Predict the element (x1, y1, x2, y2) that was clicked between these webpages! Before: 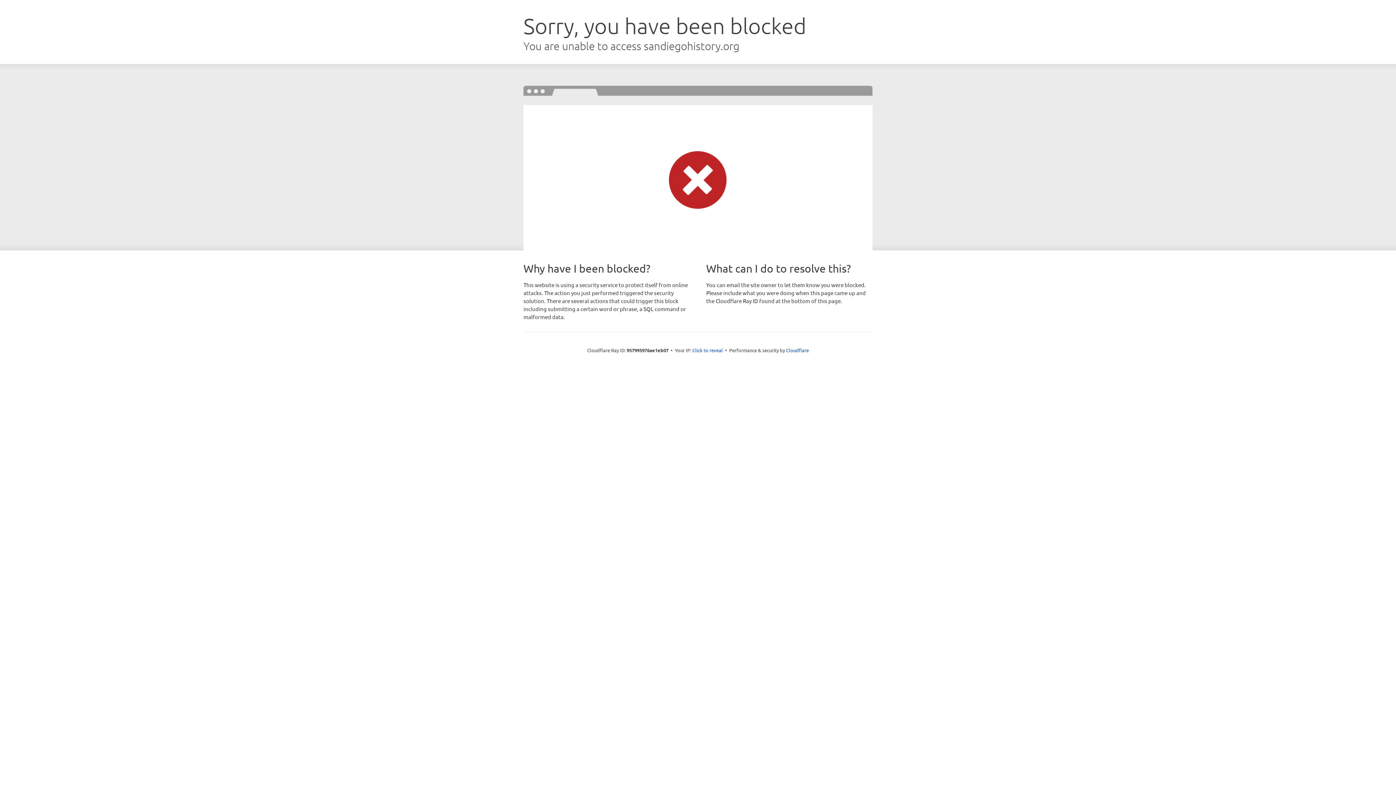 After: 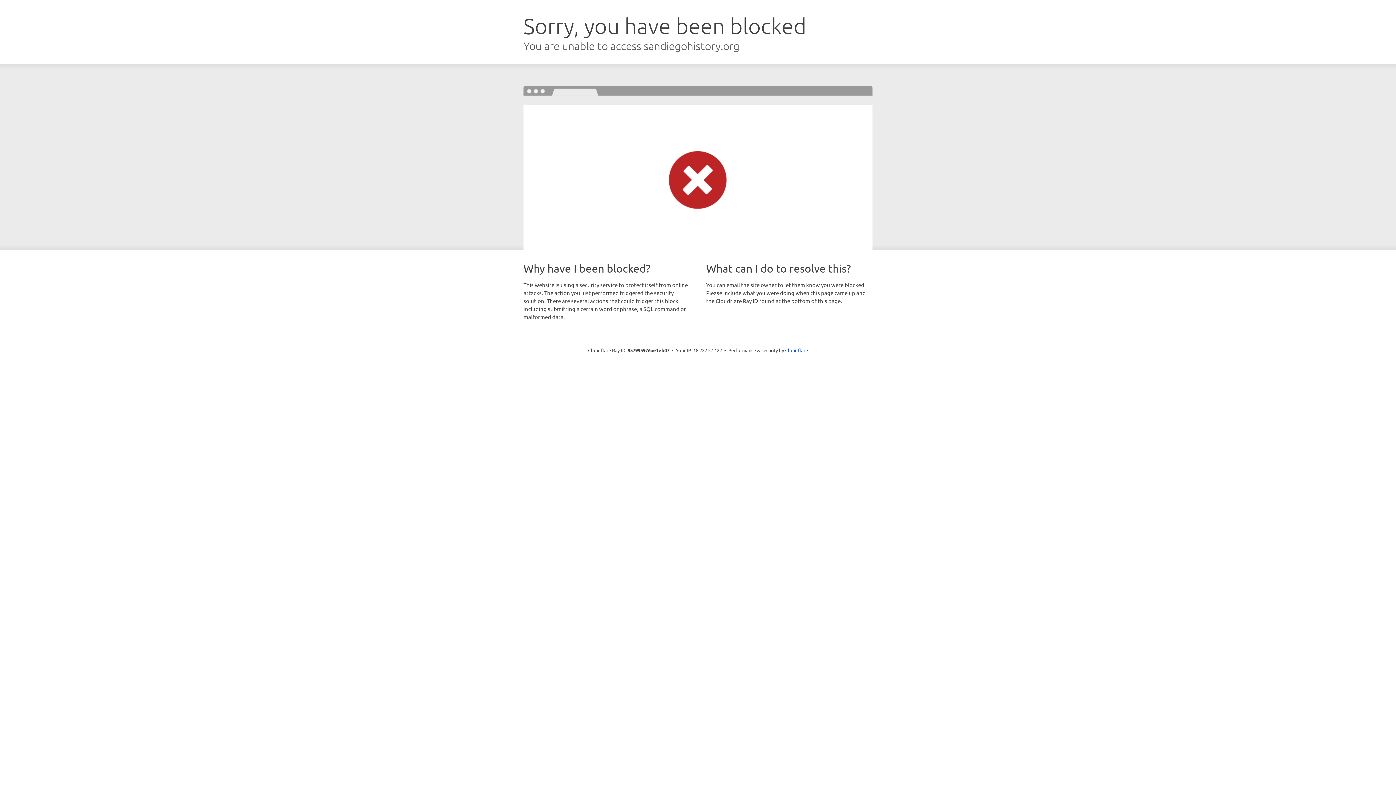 Action: bbox: (692, 346, 723, 353) label: Click to reveal